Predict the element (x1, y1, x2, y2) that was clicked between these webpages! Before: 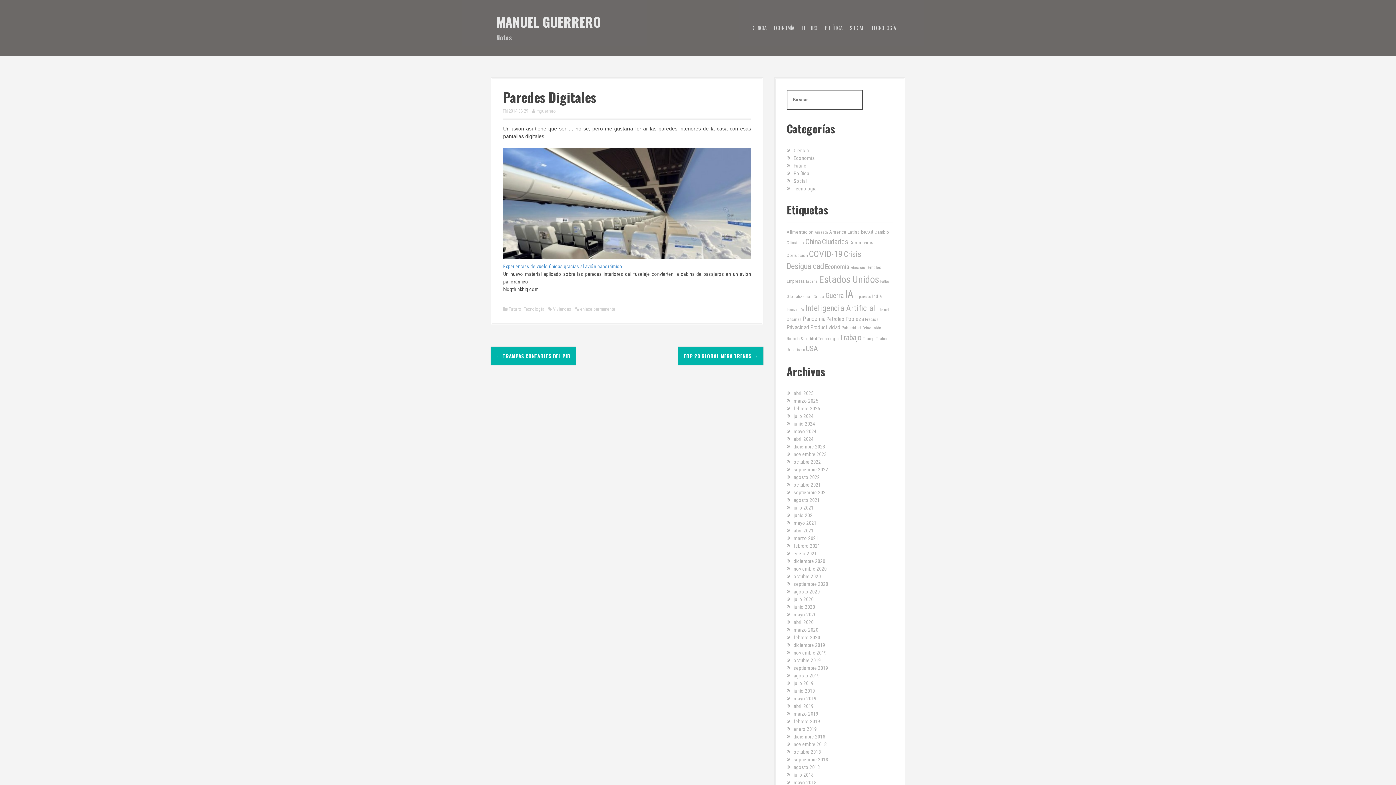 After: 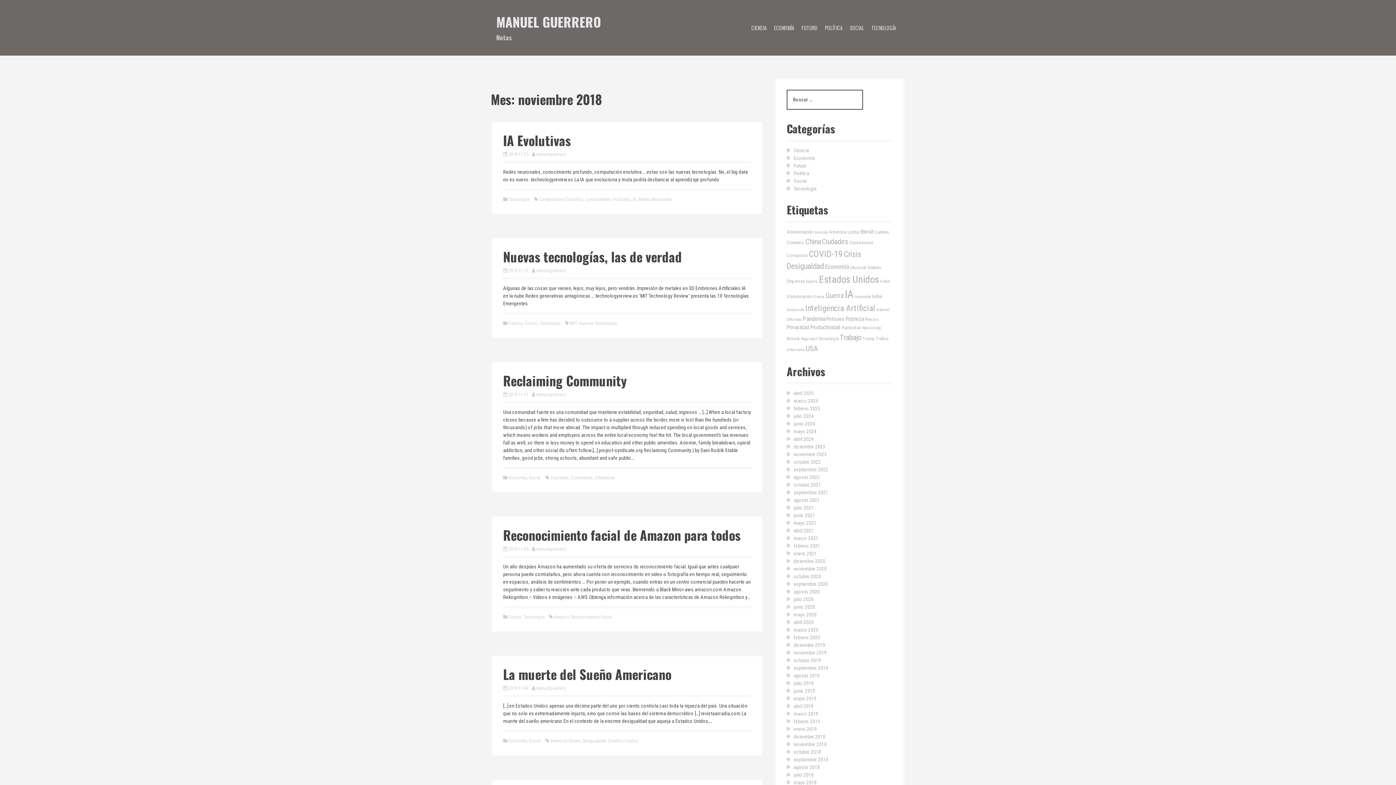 Action: bbox: (793, 741, 826, 747) label: noviembre 2018